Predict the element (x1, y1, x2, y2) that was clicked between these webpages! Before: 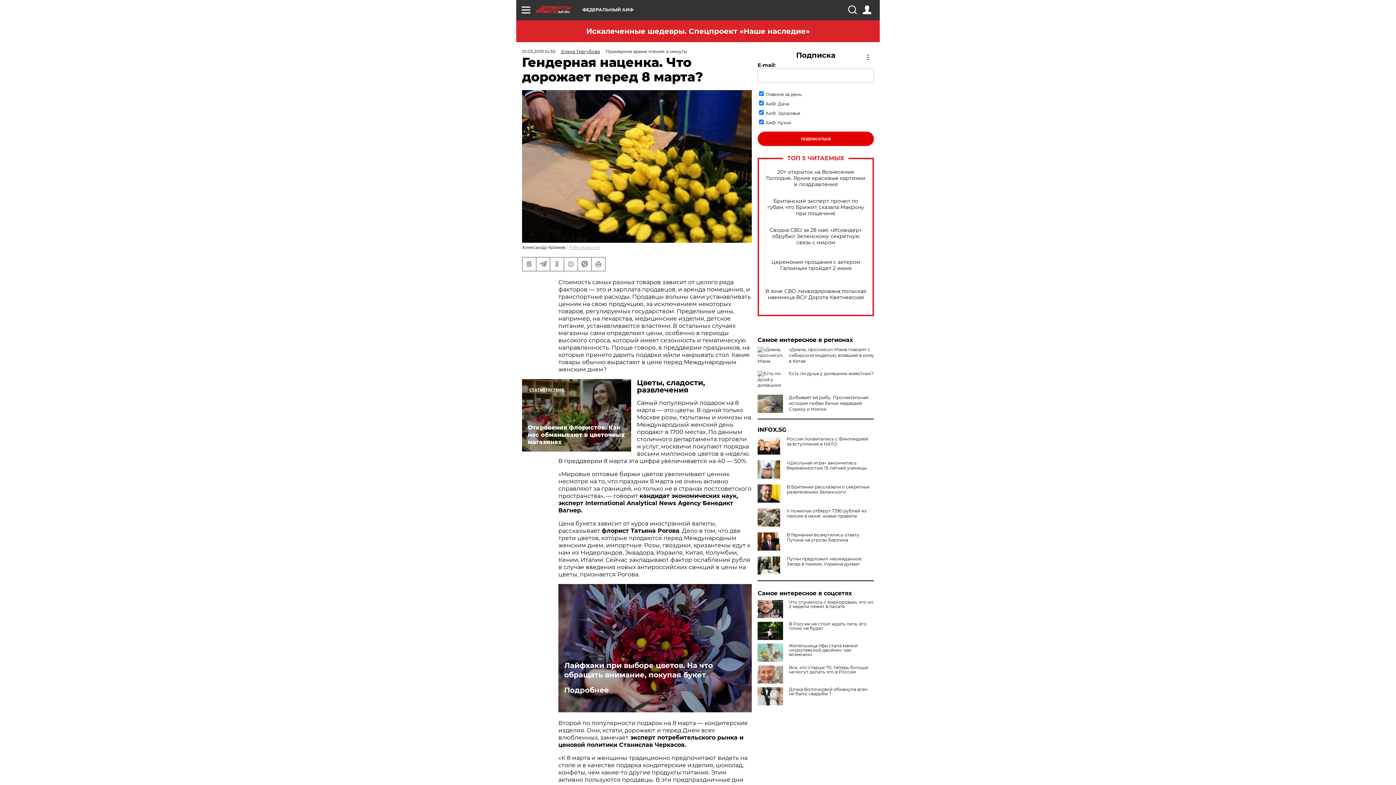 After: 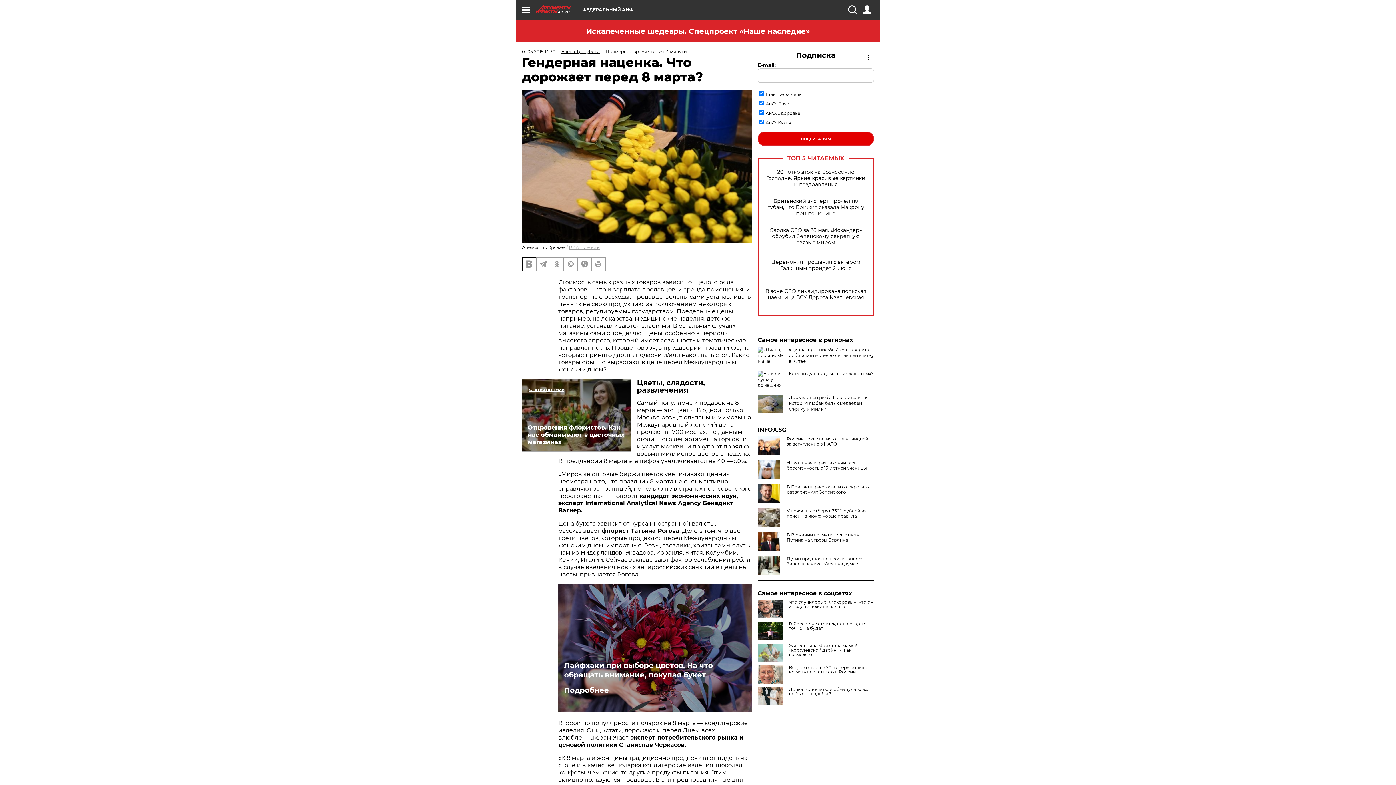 Action: bbox: (522, 257, 536, 270)